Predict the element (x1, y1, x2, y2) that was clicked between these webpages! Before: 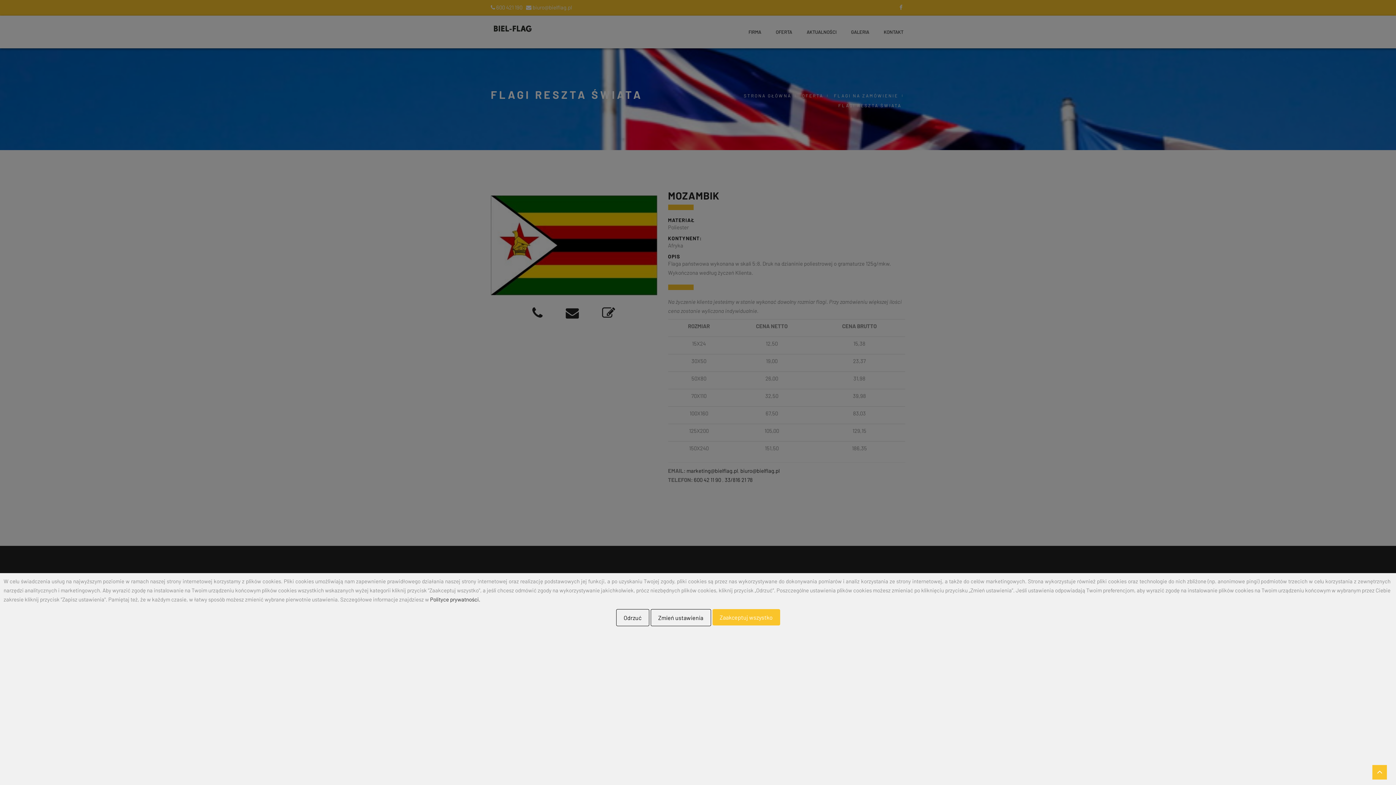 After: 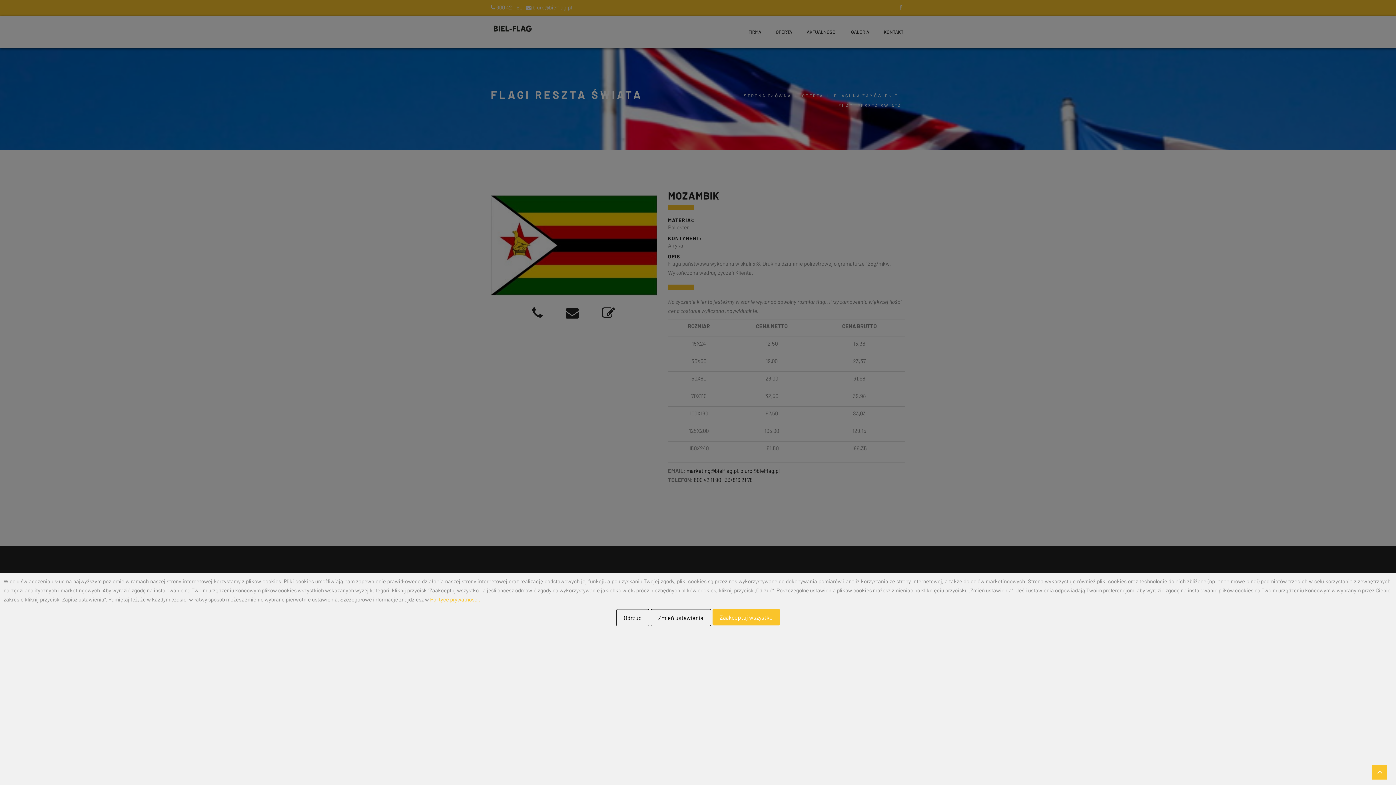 Action: bbox: (430, 596, 480, 602) label: Polityce prywatności.